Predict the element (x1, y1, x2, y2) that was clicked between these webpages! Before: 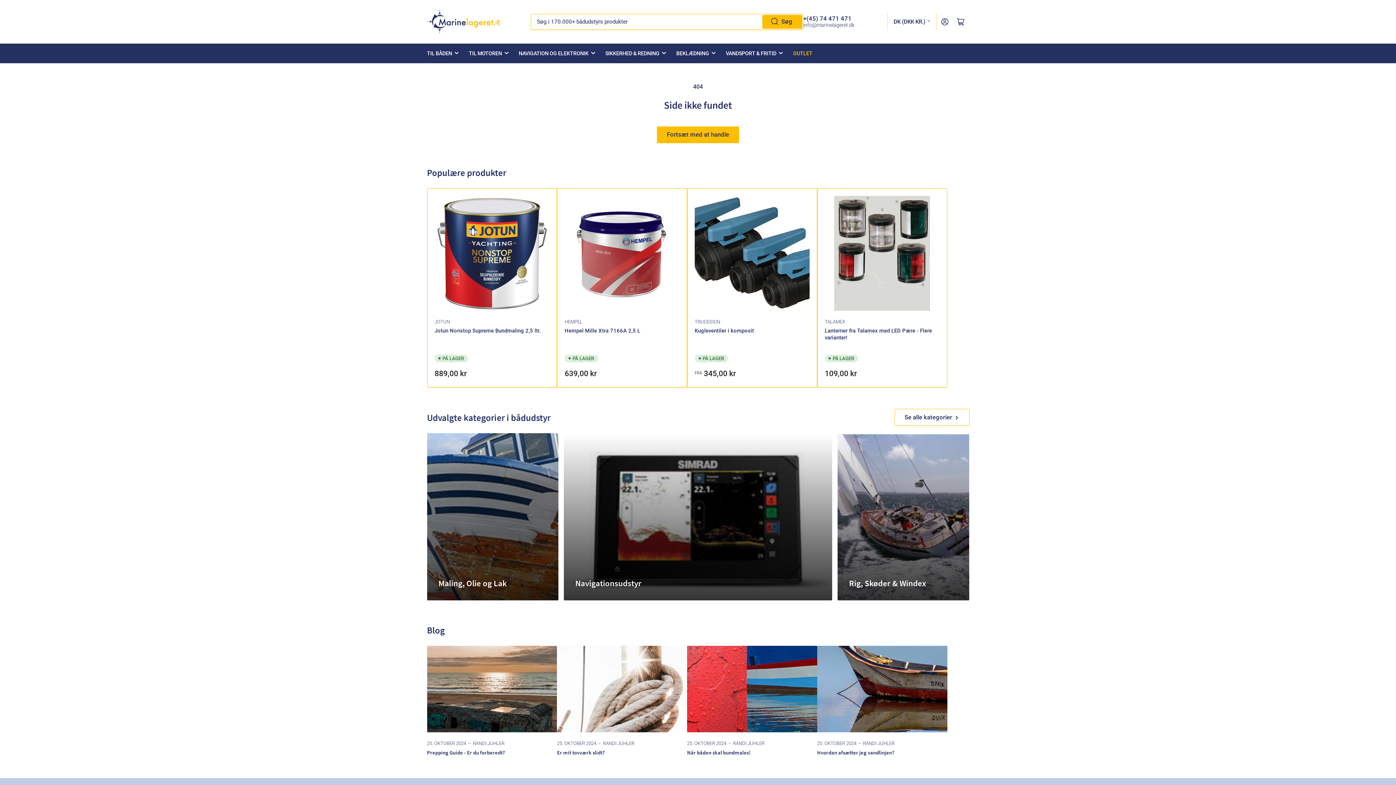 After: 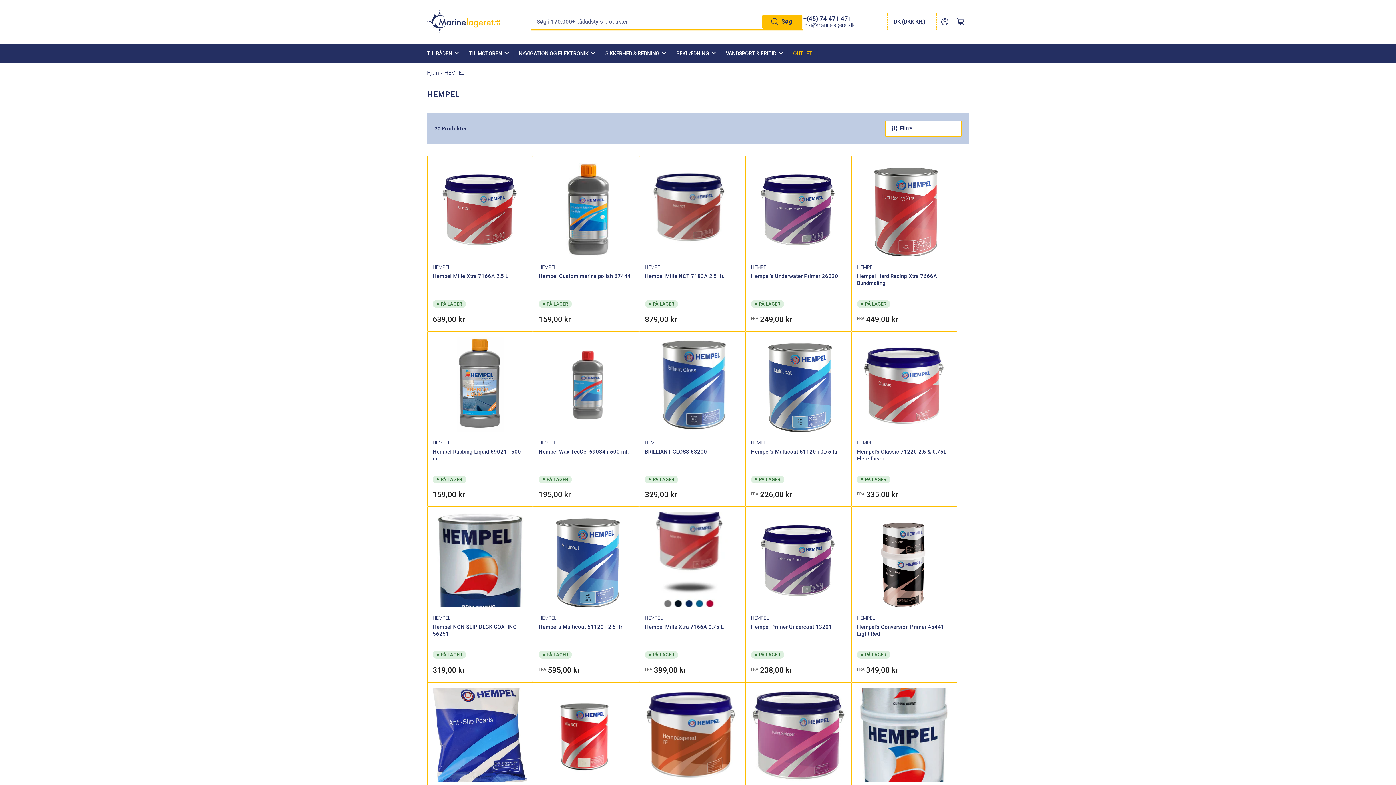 Action: bbox: (564, 319, 582, 324) label: HEMPEL